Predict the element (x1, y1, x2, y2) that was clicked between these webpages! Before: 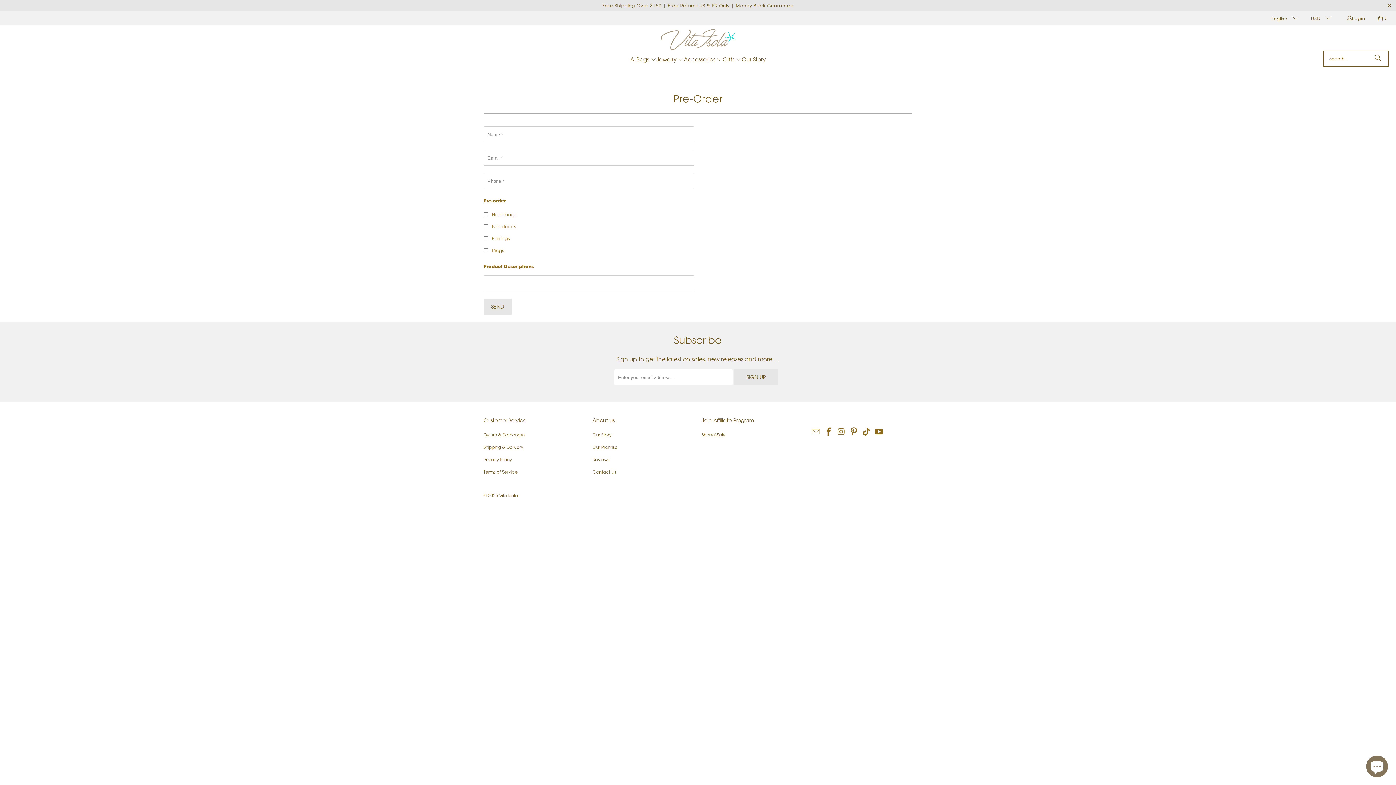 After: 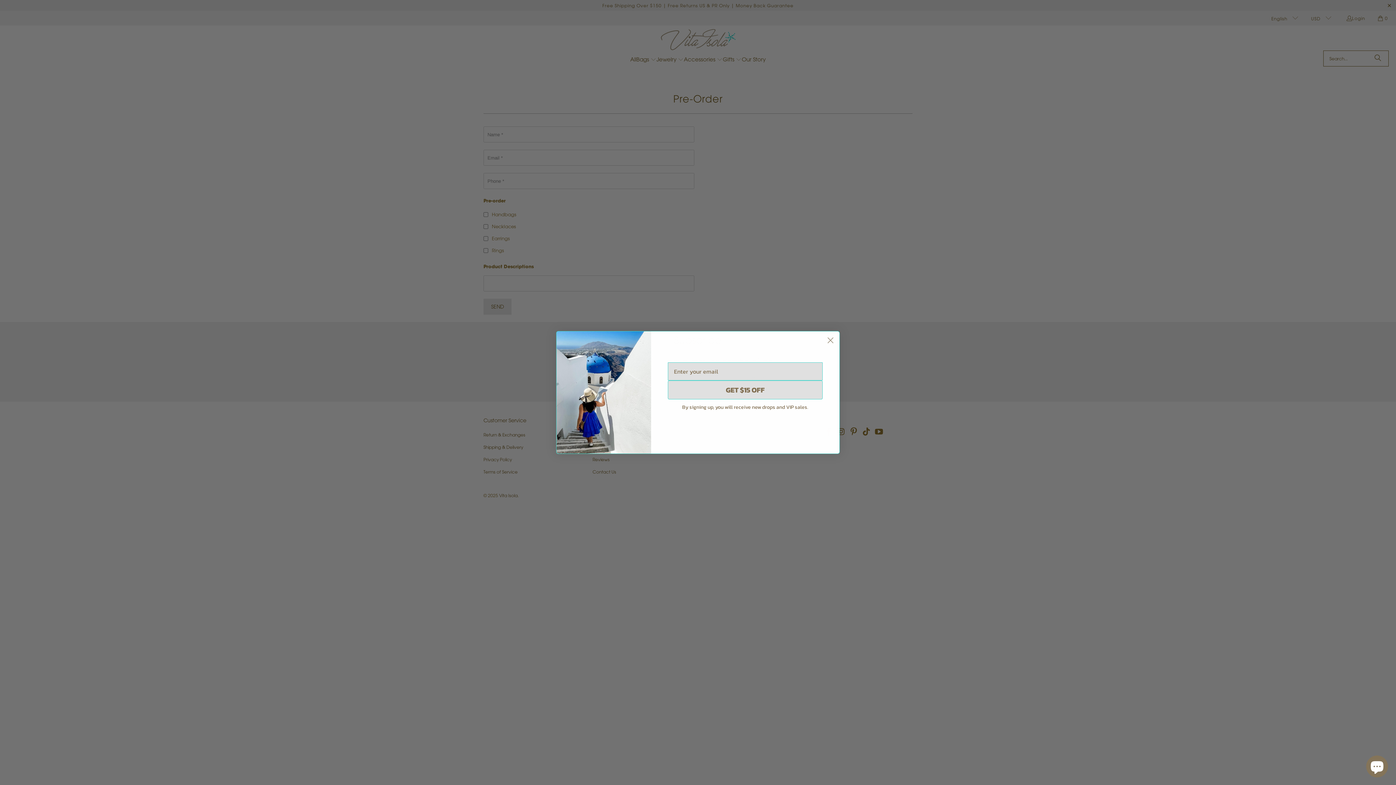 Action: label: Jewelry  bbox: (656, 50, 684, 68)